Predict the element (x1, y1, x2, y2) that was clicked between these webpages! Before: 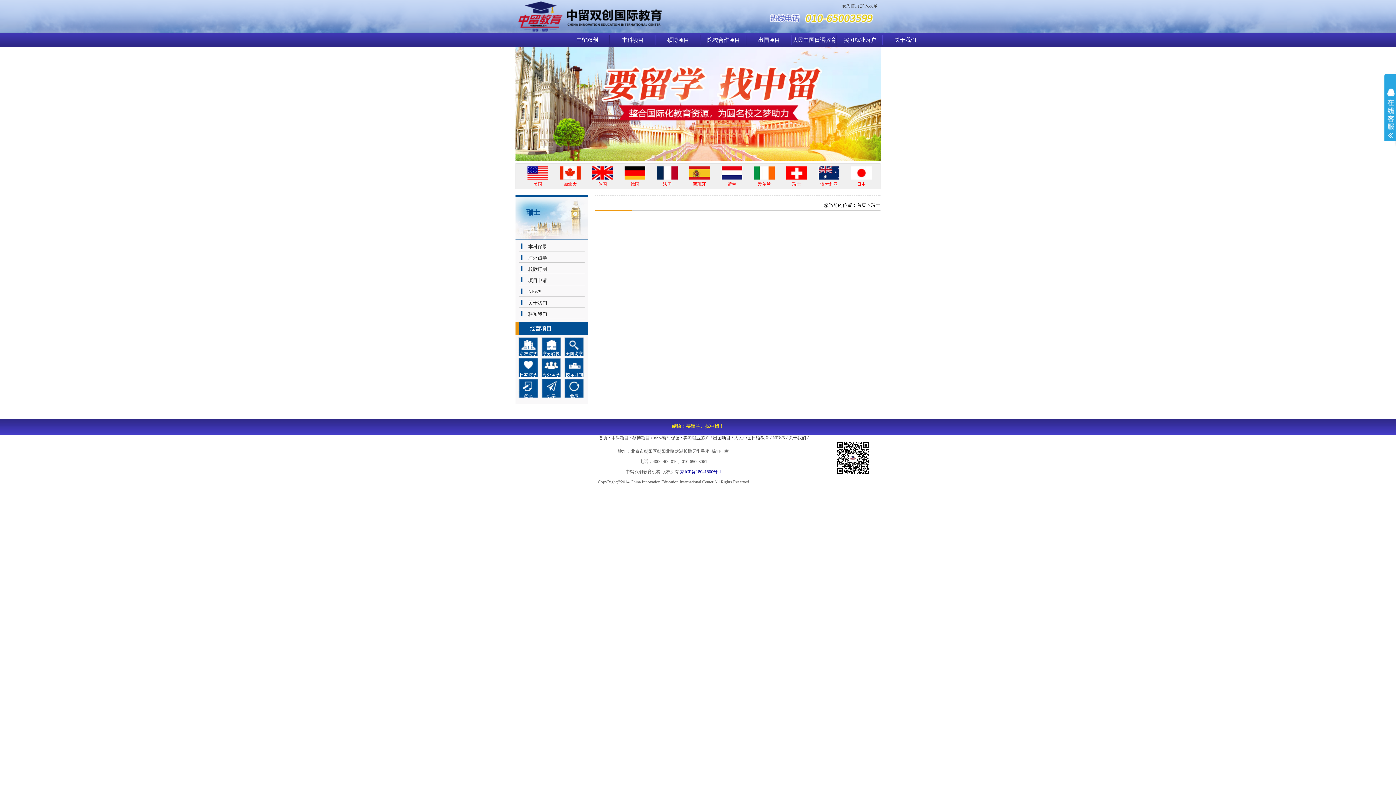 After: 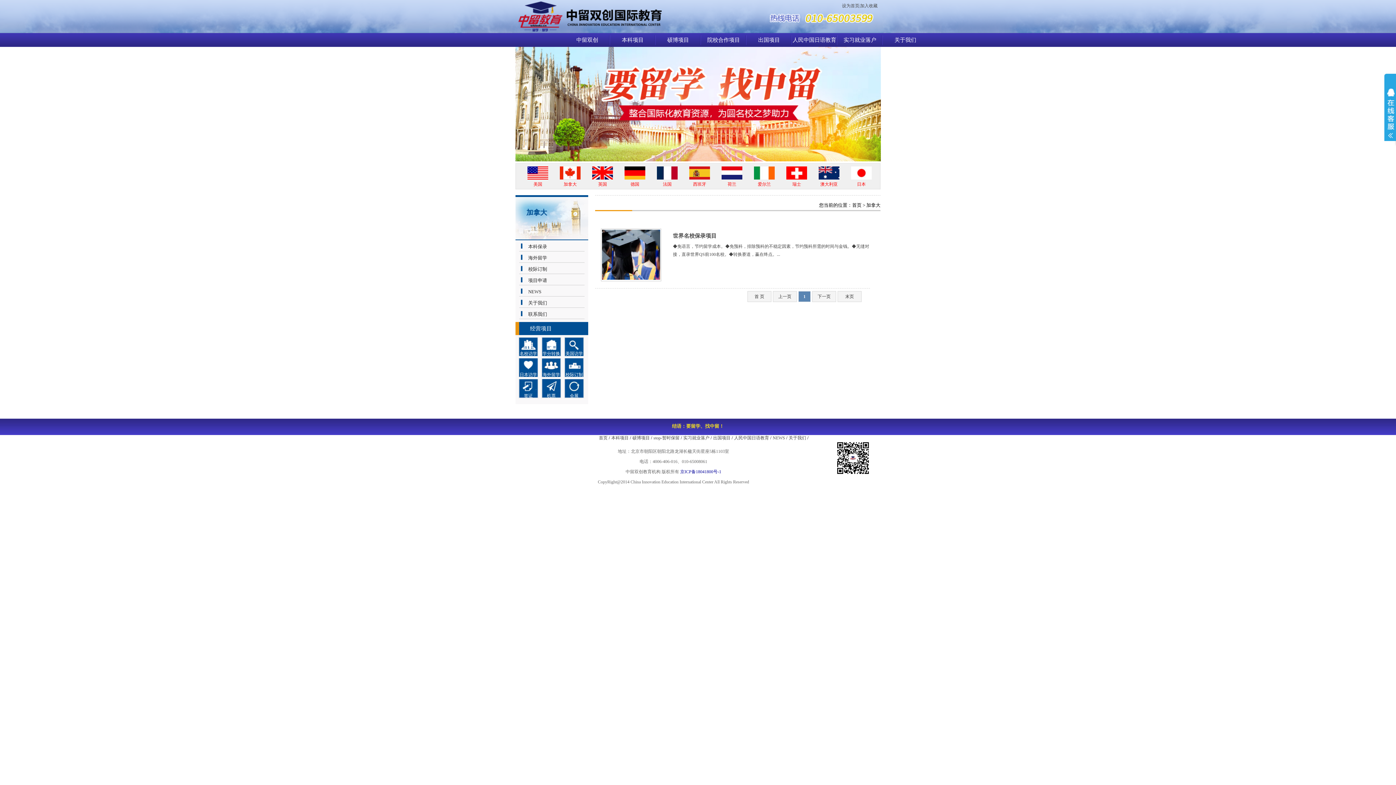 Action: bbox: (563, 181, 576, 186) label: 加拿大